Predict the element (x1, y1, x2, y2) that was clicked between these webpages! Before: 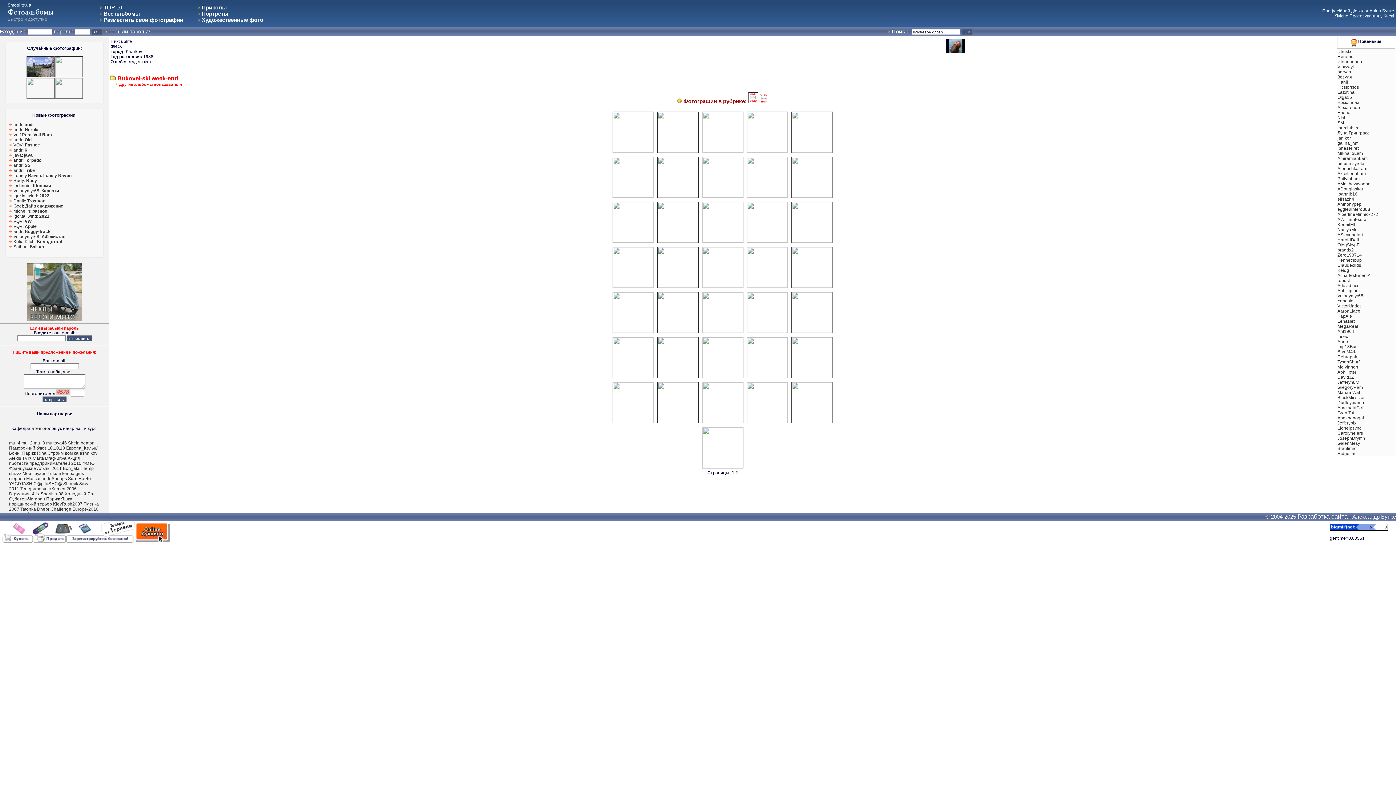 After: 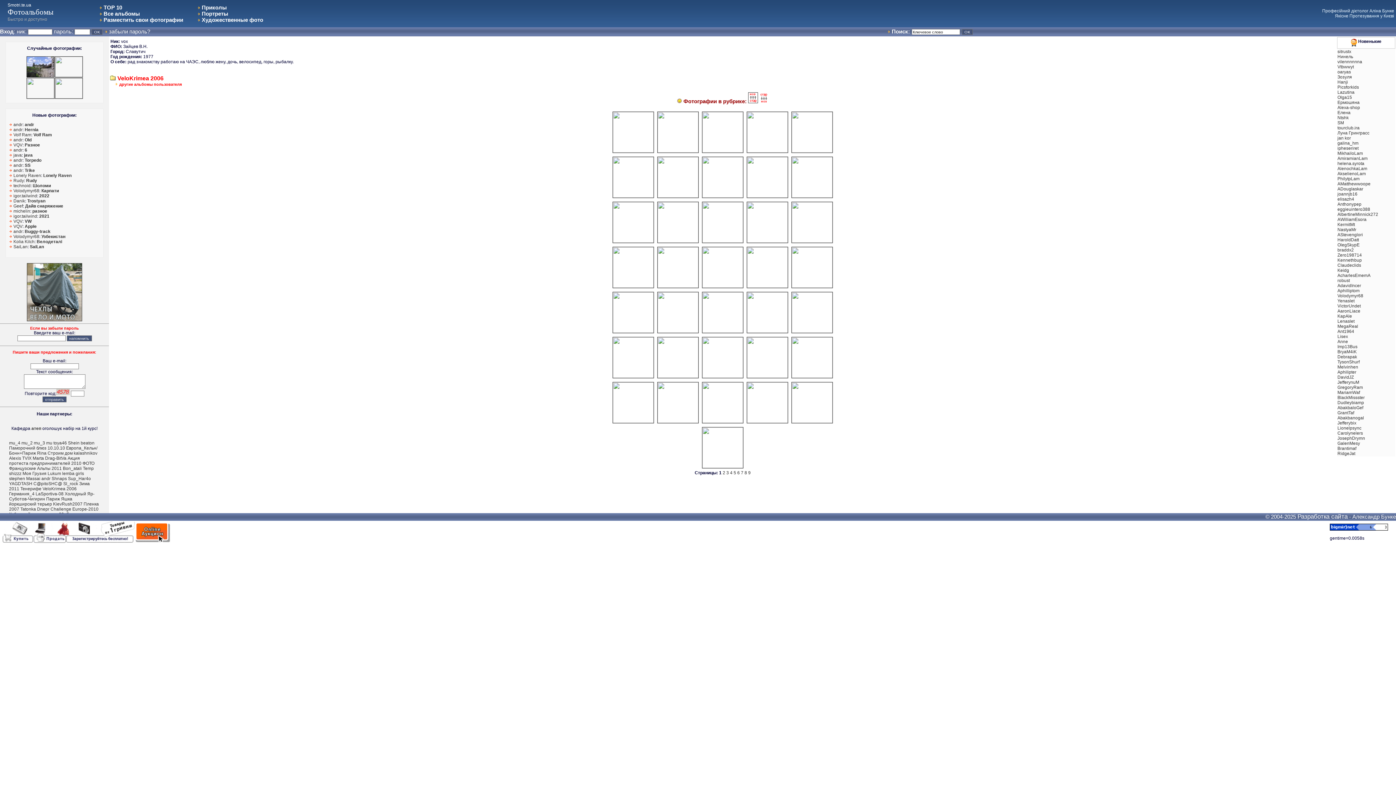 Action: bbox: (42, 486, 76, 491) label: VeloKrimea 2006